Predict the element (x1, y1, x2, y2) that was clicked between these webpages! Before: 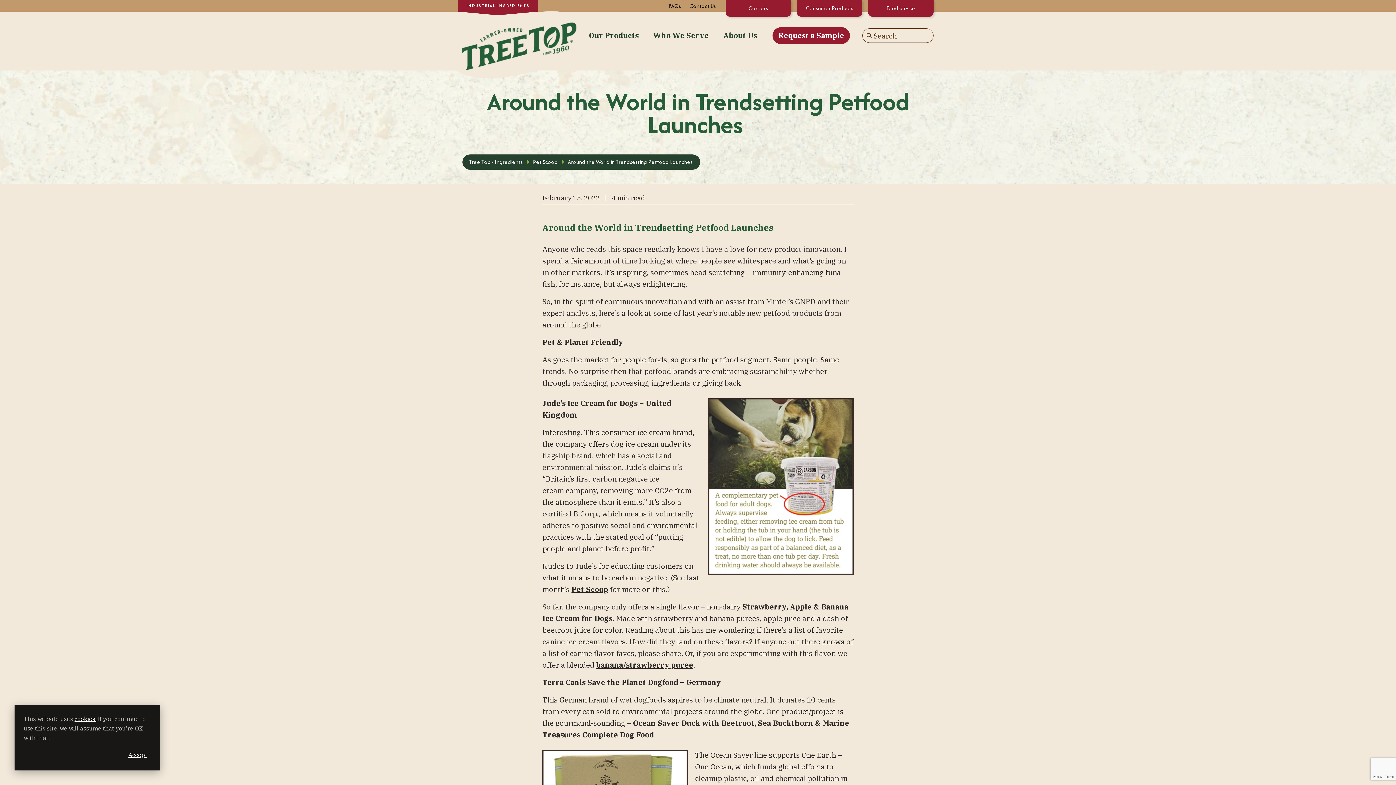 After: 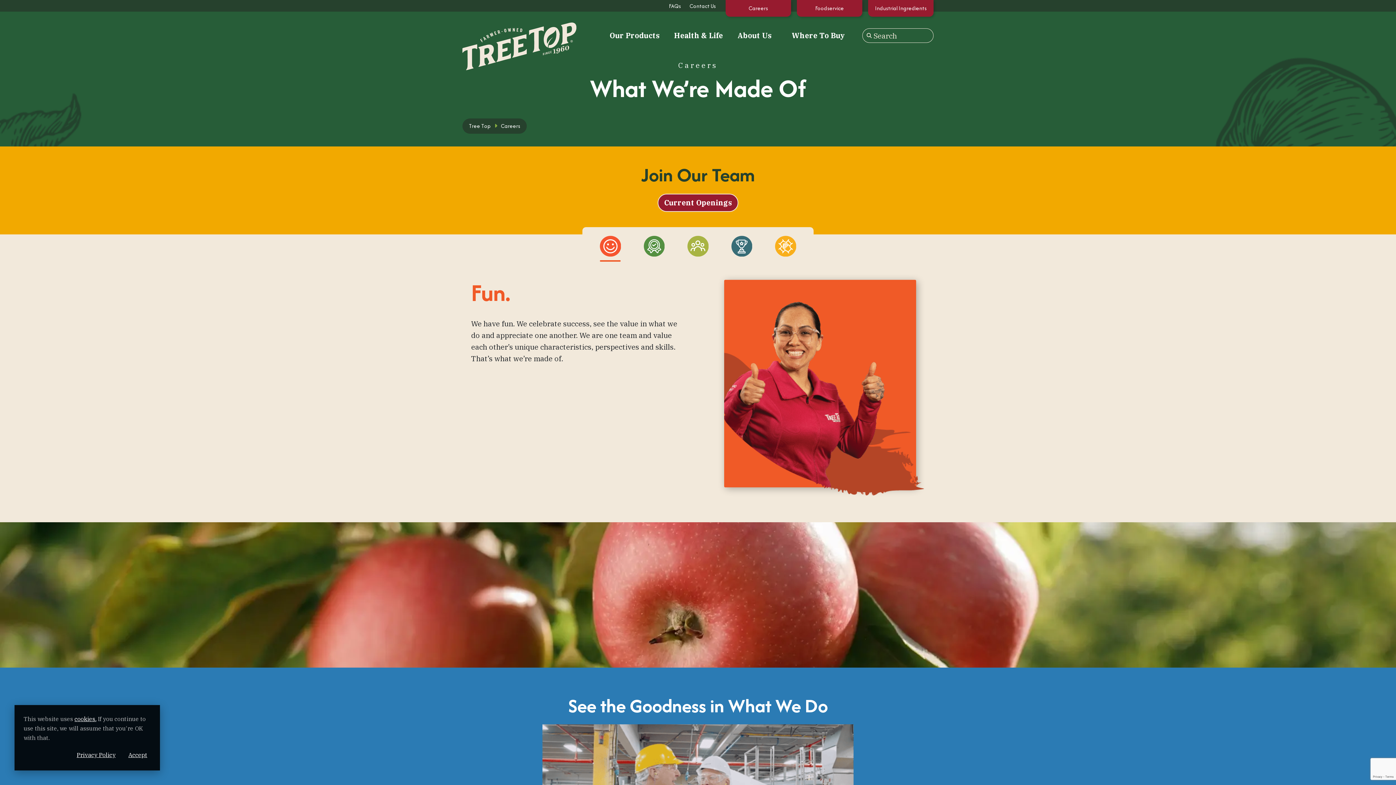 Action: bbox: (725, 0, 791, 16) label: Careers